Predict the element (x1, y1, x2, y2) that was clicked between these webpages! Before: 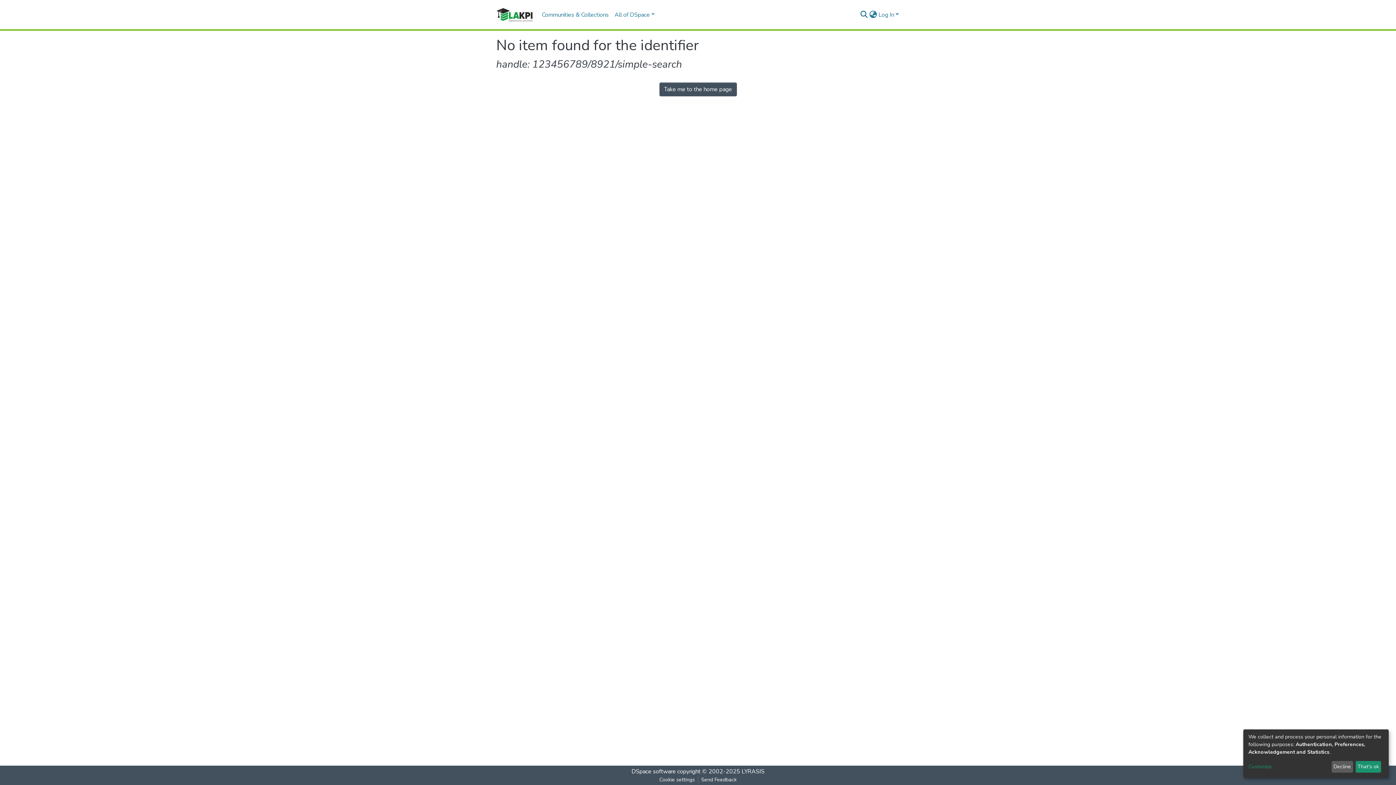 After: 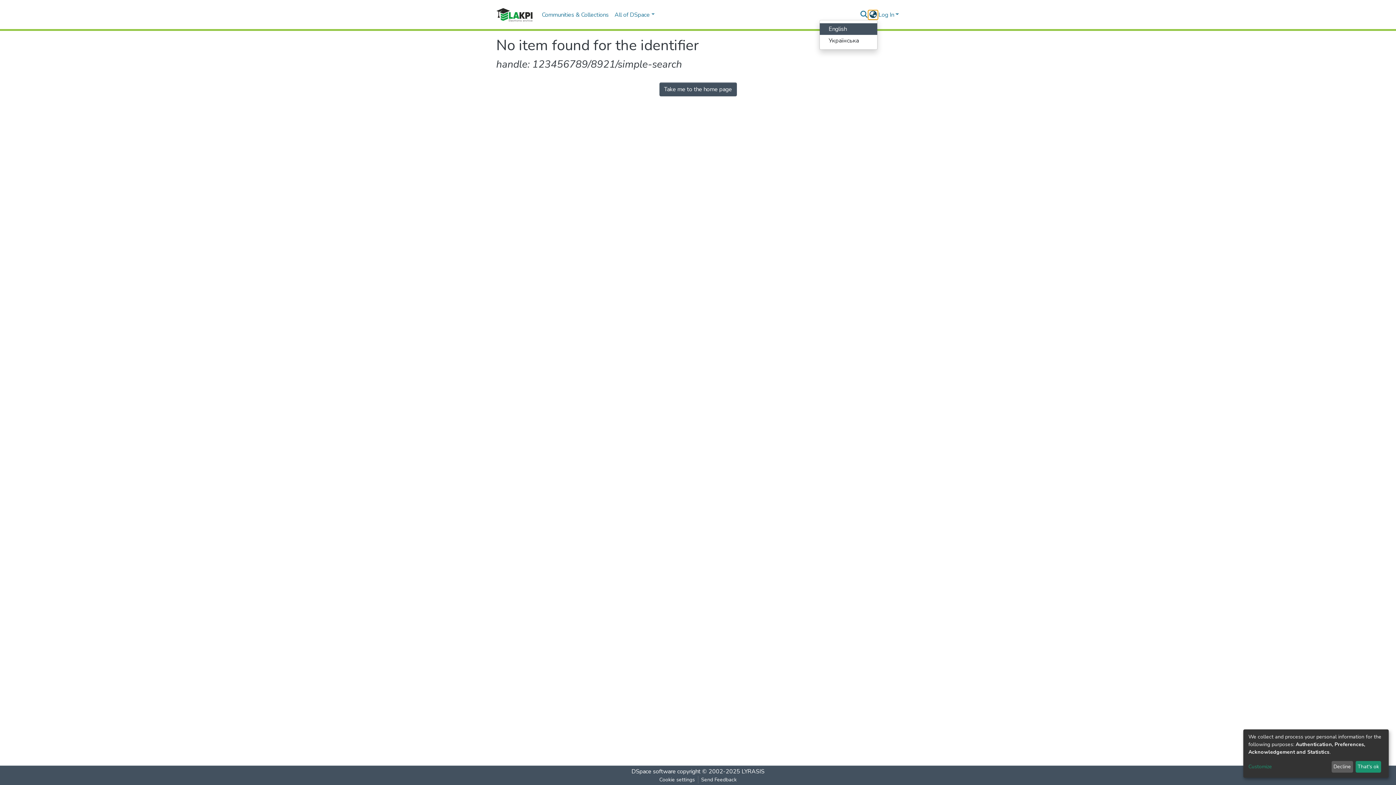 Action: label: Language switch bbox: (868, 10, 877, 19)